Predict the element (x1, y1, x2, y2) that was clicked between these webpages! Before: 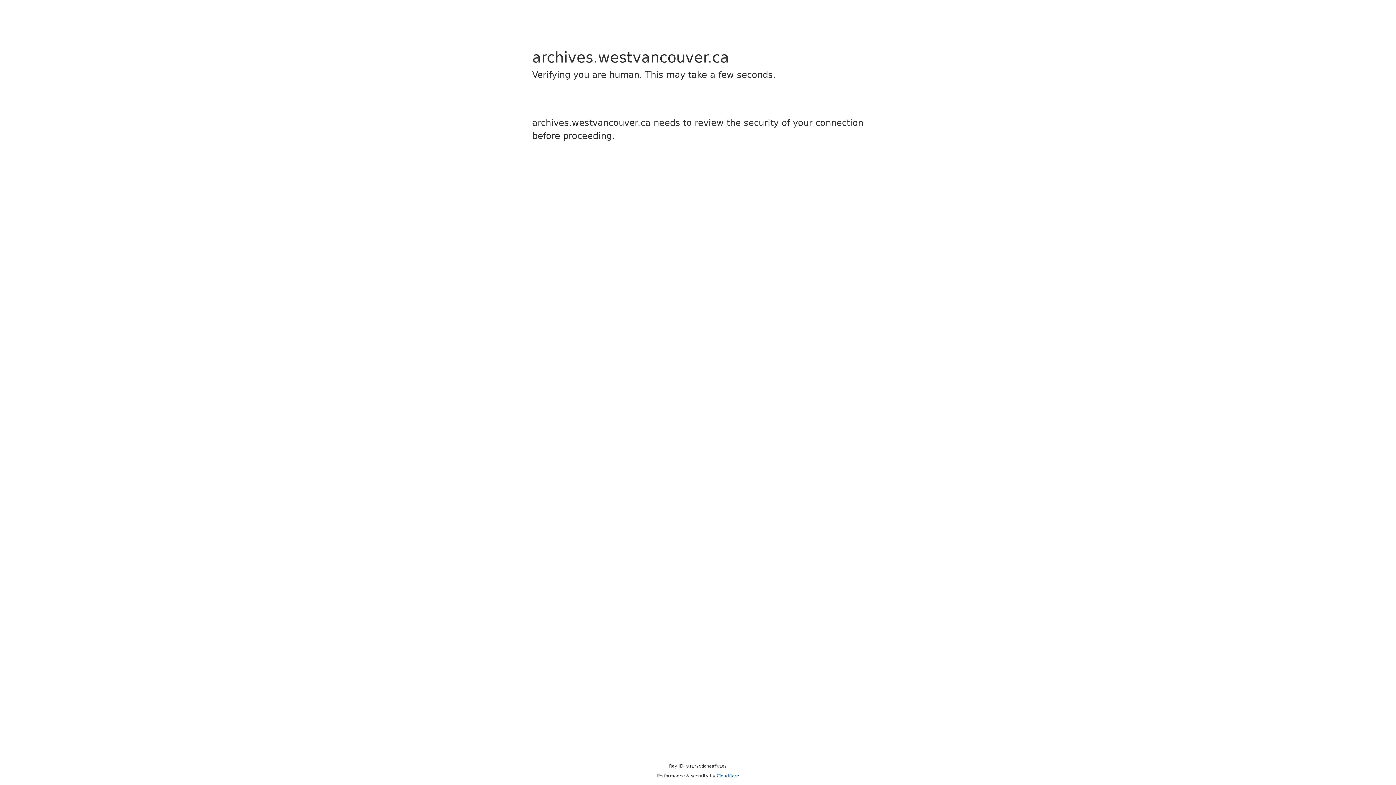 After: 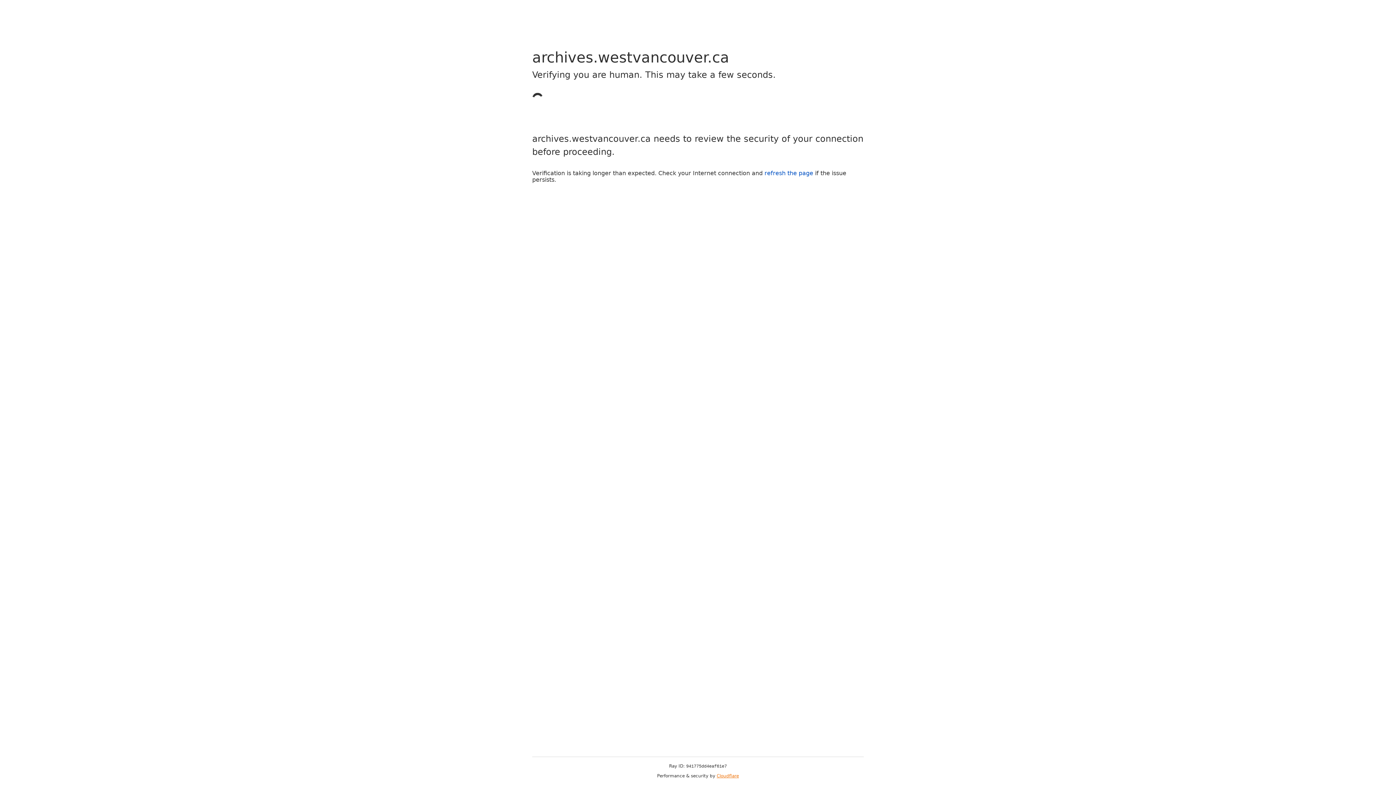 Action: bbox: (716, 773, 739, 778) label: Cloudflare